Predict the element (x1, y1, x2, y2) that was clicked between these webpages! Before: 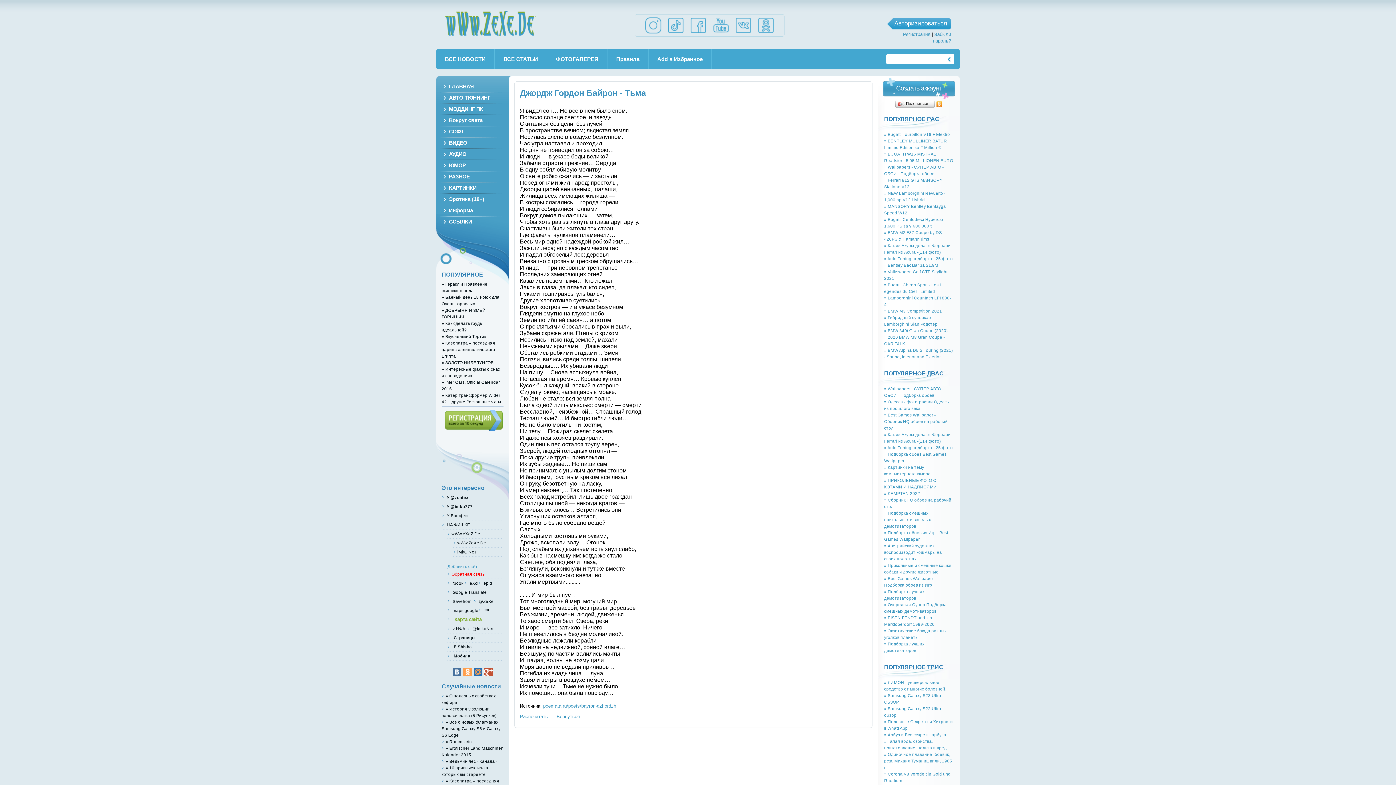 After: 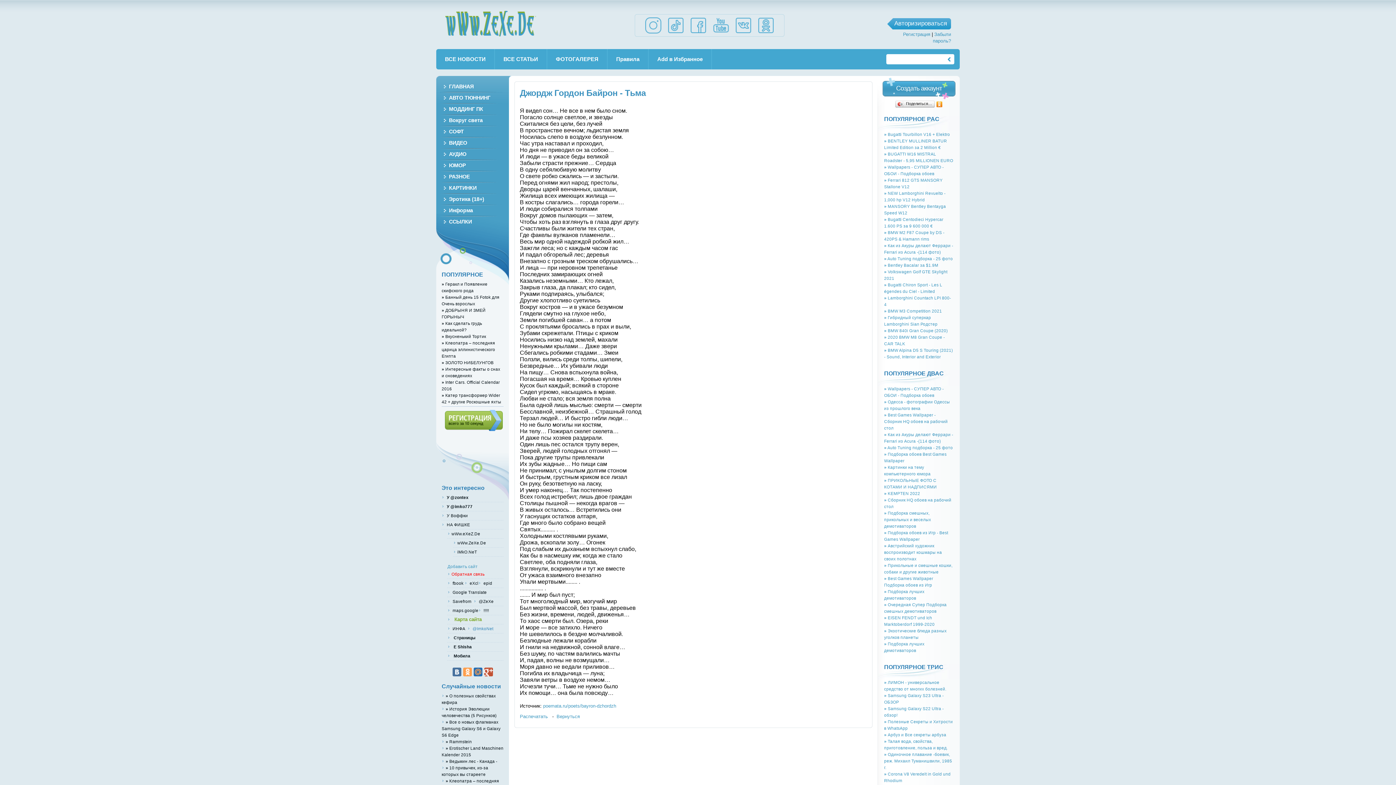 Action: bbox: (467, 626, 493, 631) label:  @ImkoNet